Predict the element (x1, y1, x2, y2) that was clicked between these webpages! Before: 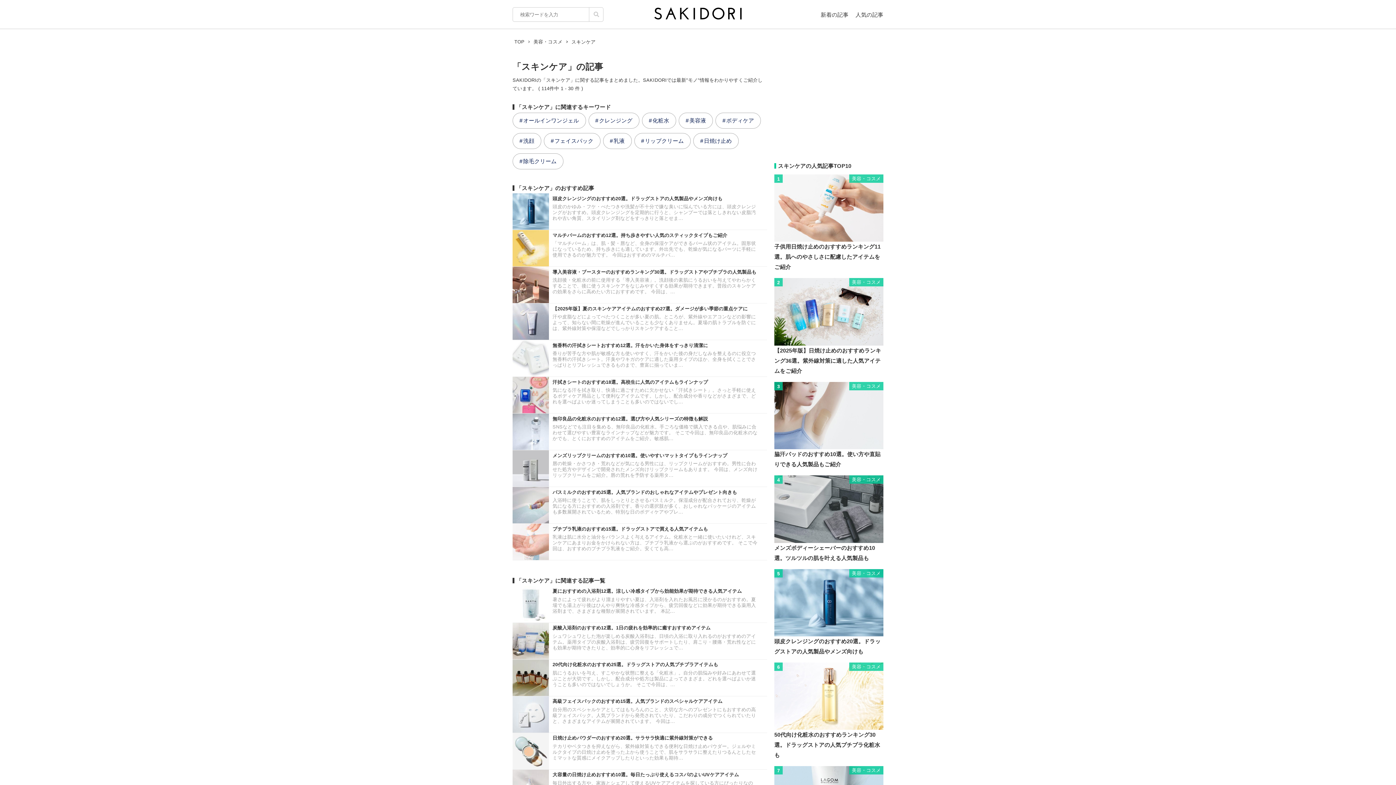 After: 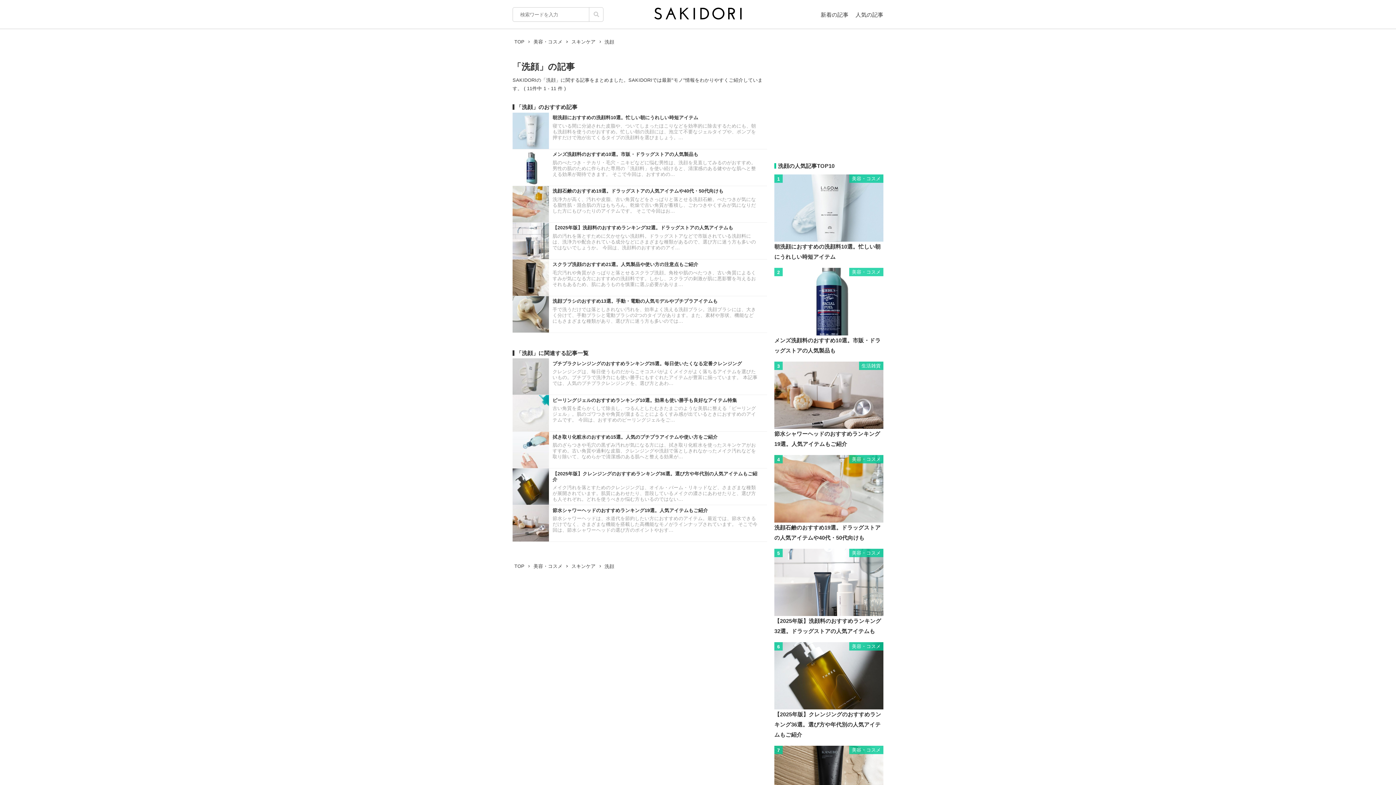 Action: bbox: (512, 132, 541, 148) label: 洗顔